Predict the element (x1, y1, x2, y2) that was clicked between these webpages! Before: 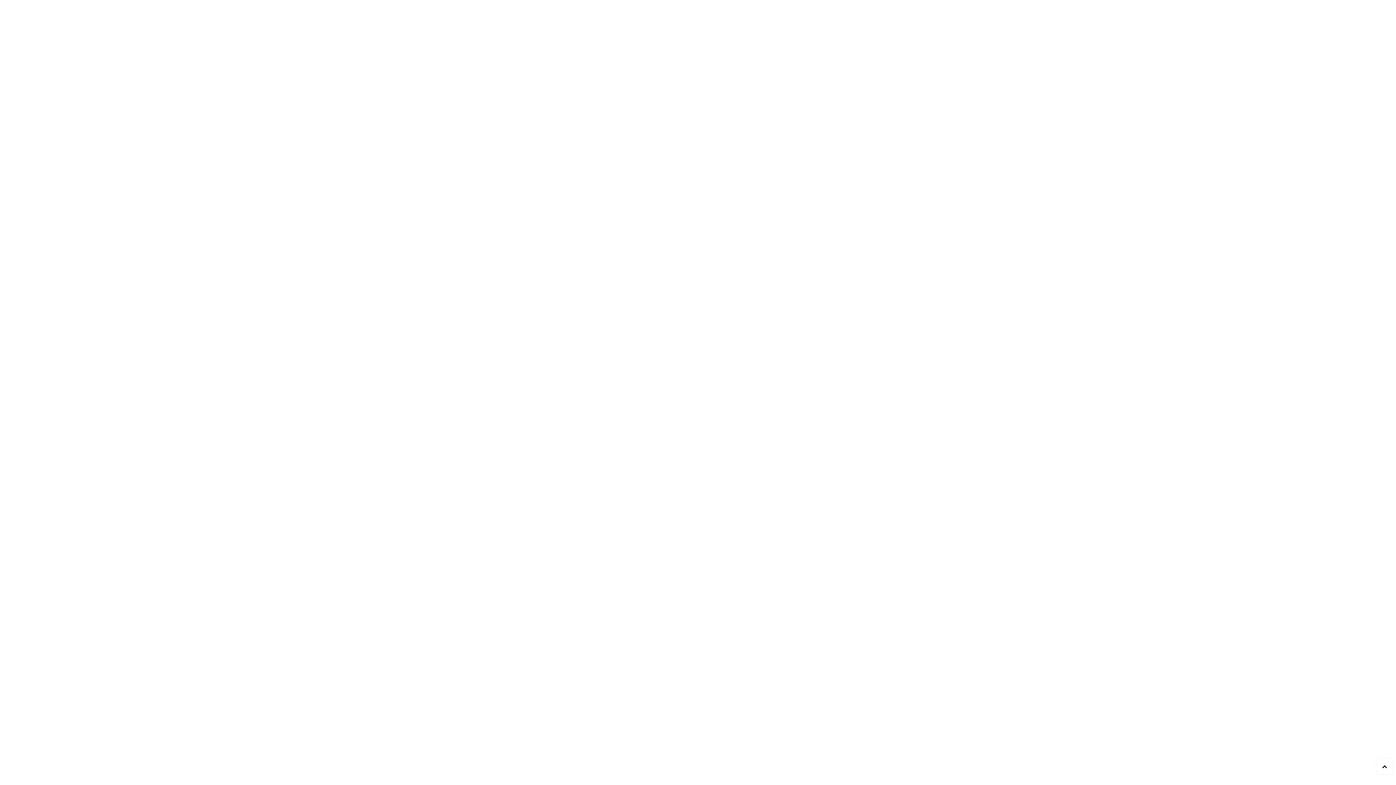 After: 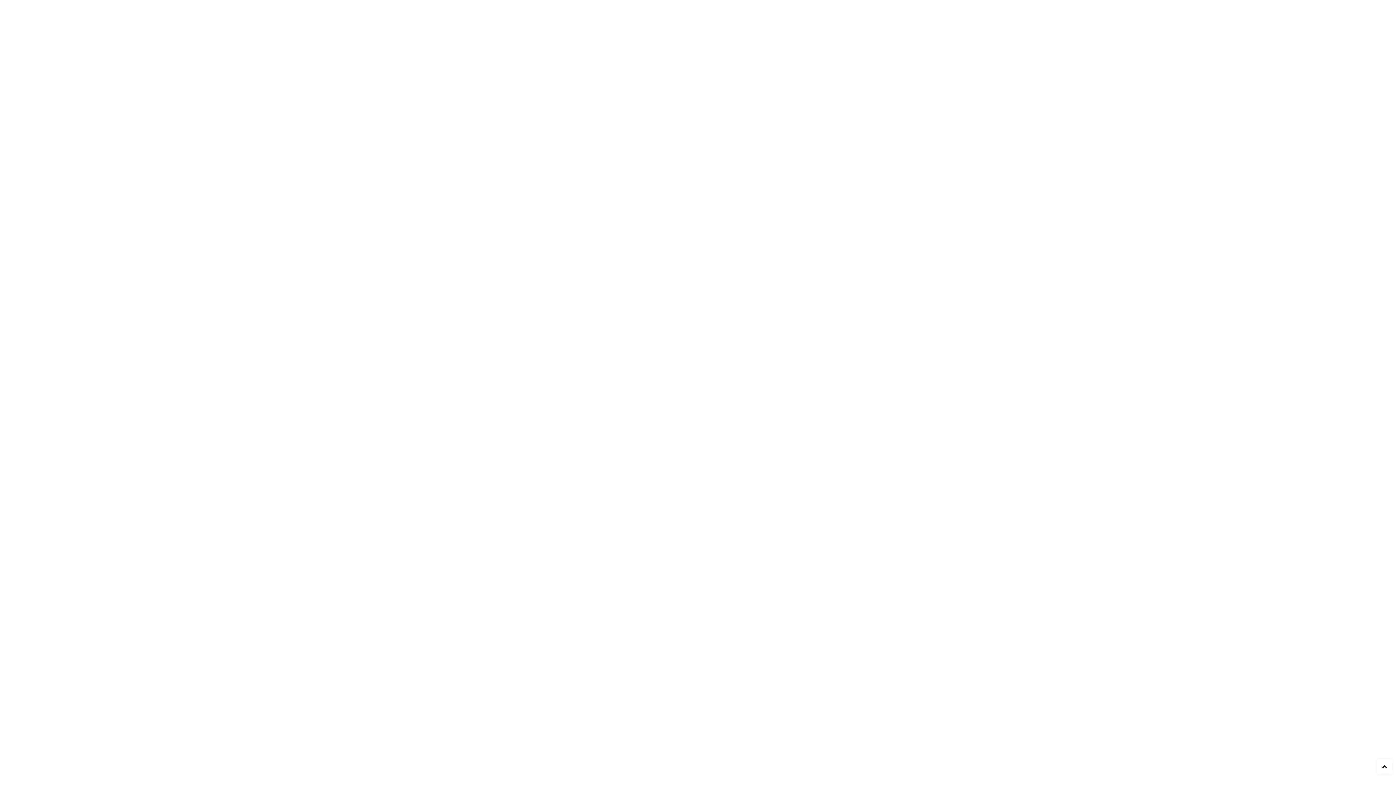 Action: label: PREVIOUS bbox: (489, 505, 637, 512)